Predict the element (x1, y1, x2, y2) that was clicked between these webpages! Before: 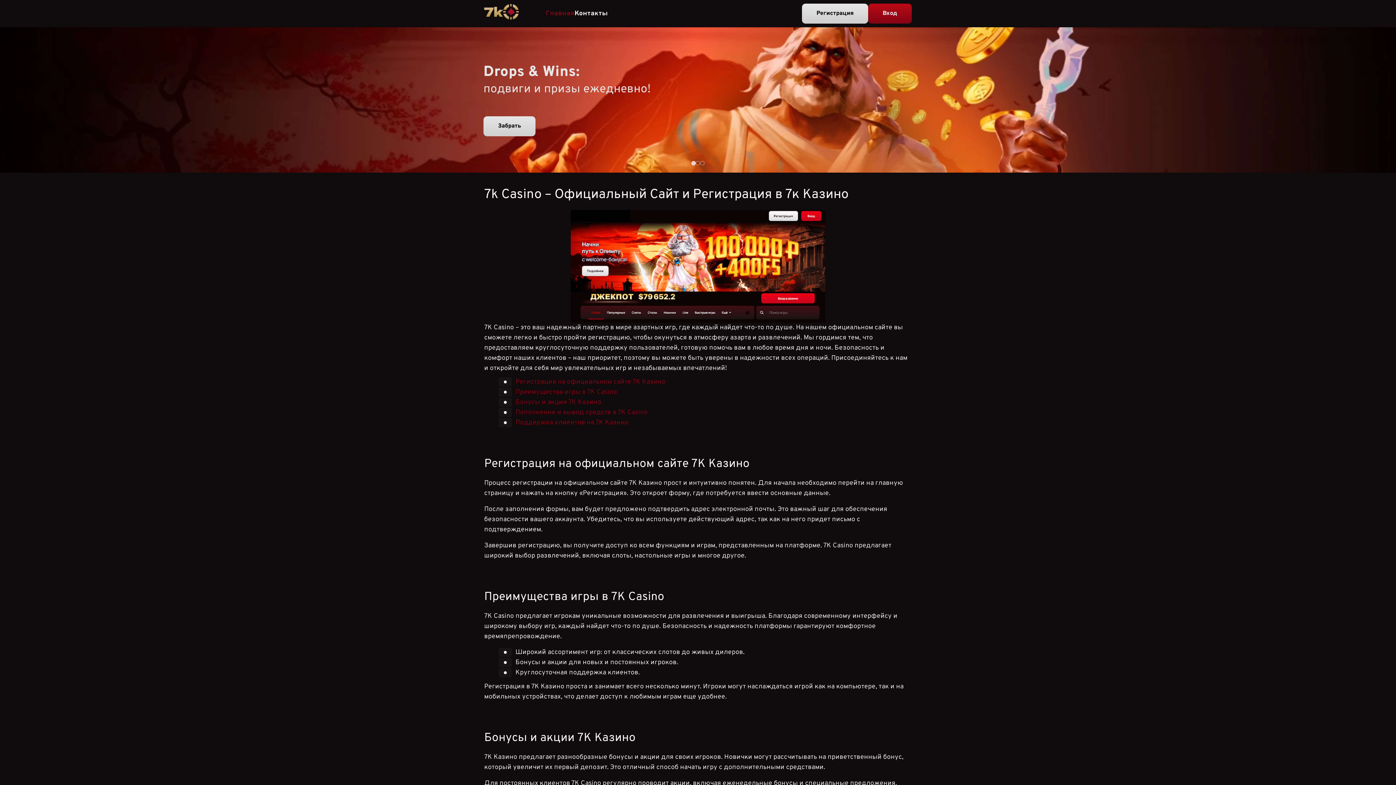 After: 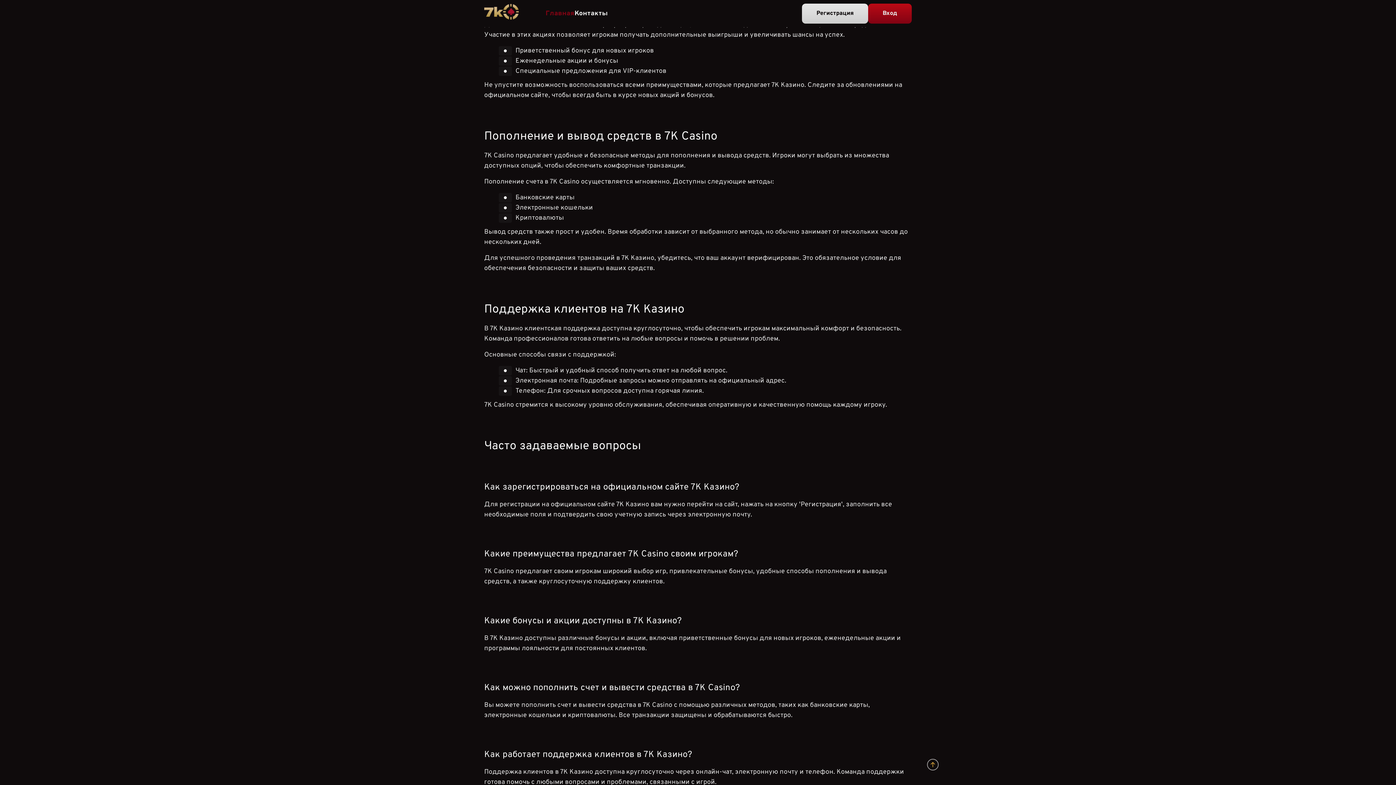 Action: label: Бонусы и акции 7К Казино bbox: (515, 398, 601, 406)